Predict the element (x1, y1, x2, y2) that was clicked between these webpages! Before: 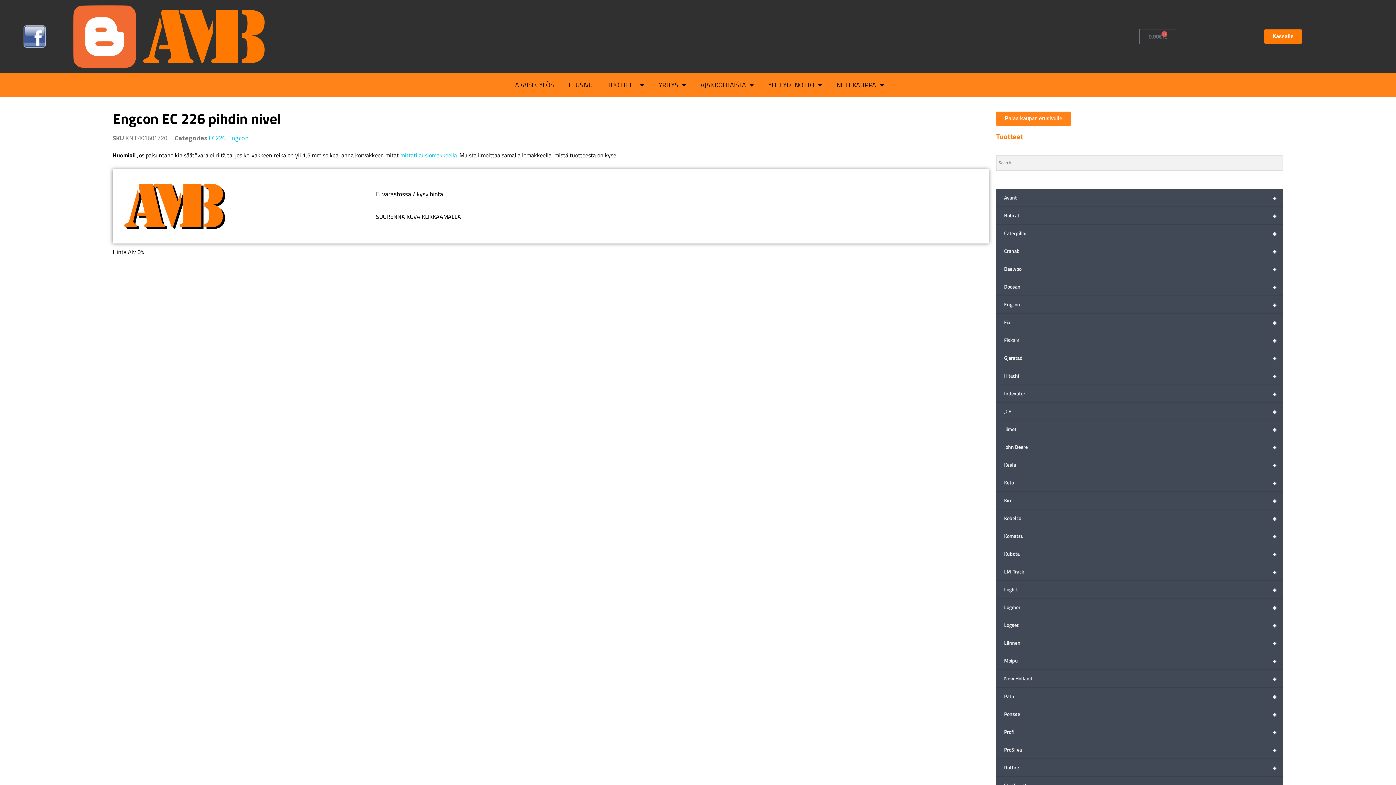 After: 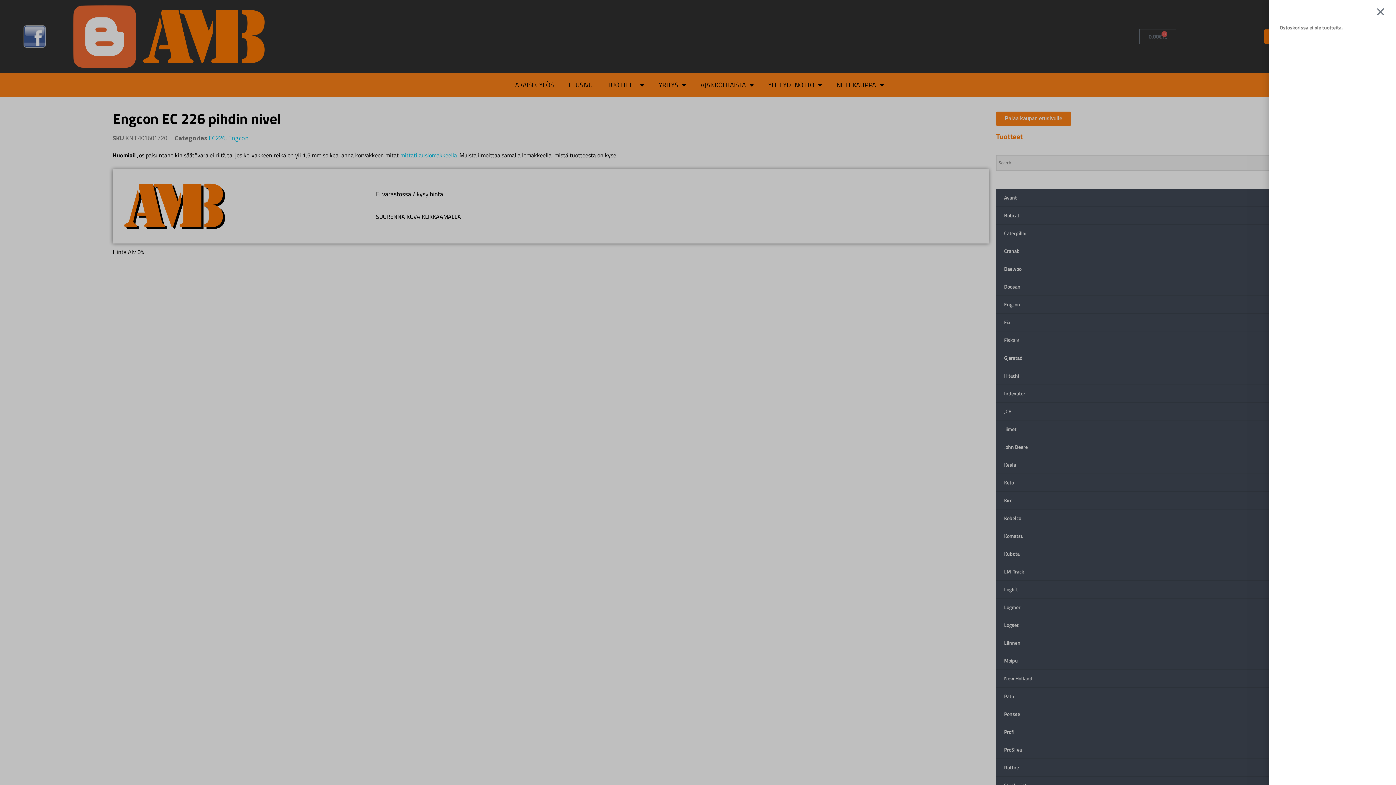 Action: label: 0.00€
0
Cart bbox: (1139, 29, 1176, 43)